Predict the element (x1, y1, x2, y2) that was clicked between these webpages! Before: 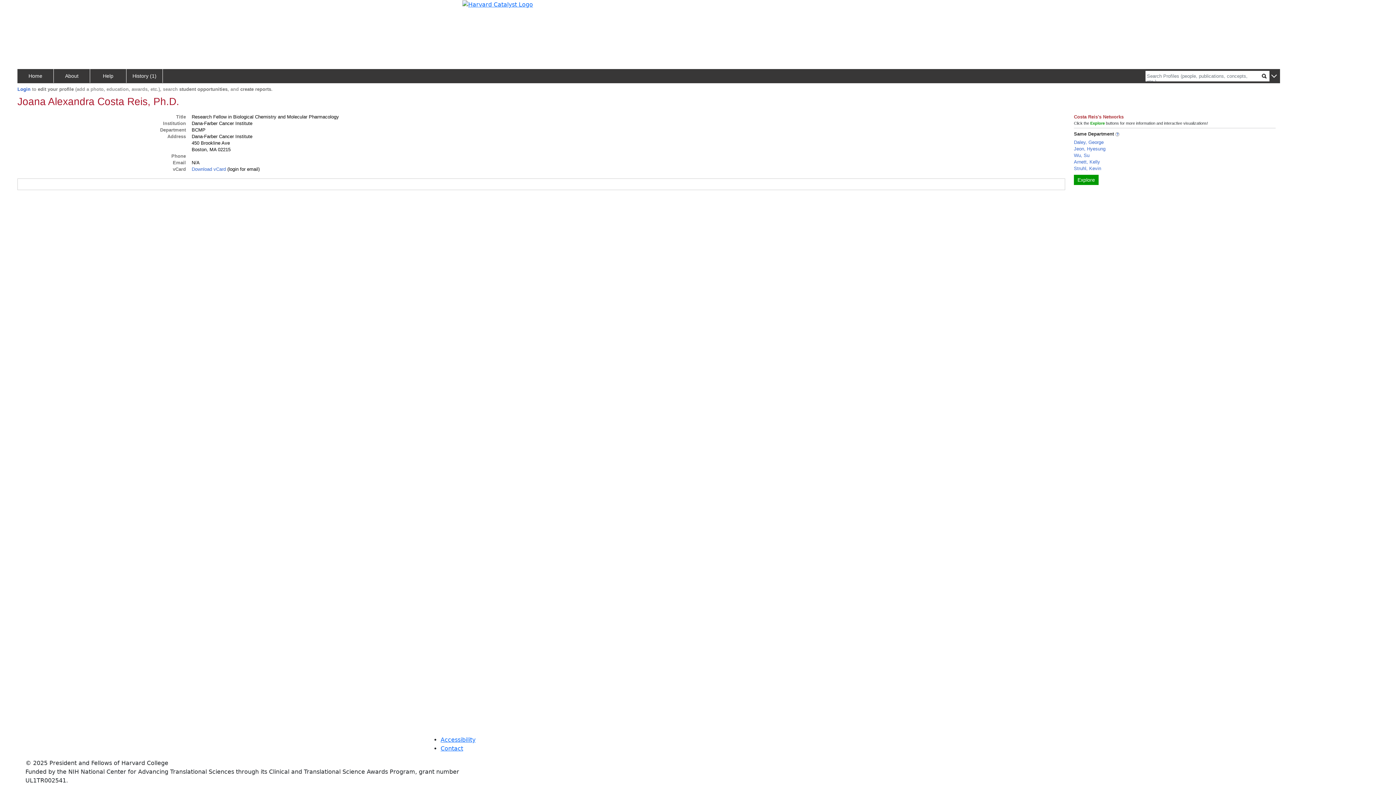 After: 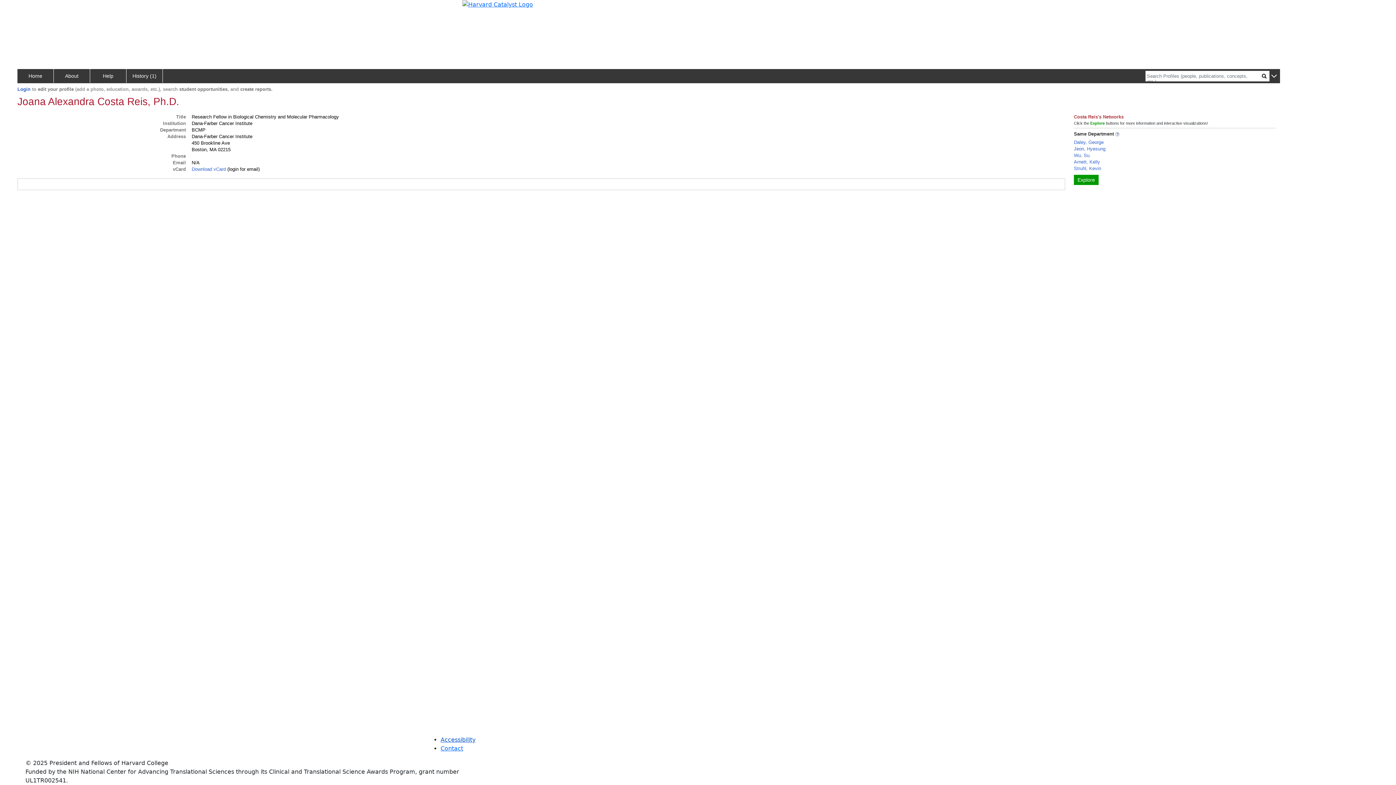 Action: label: Accessibility bbox: (440, 736, 475, 743)